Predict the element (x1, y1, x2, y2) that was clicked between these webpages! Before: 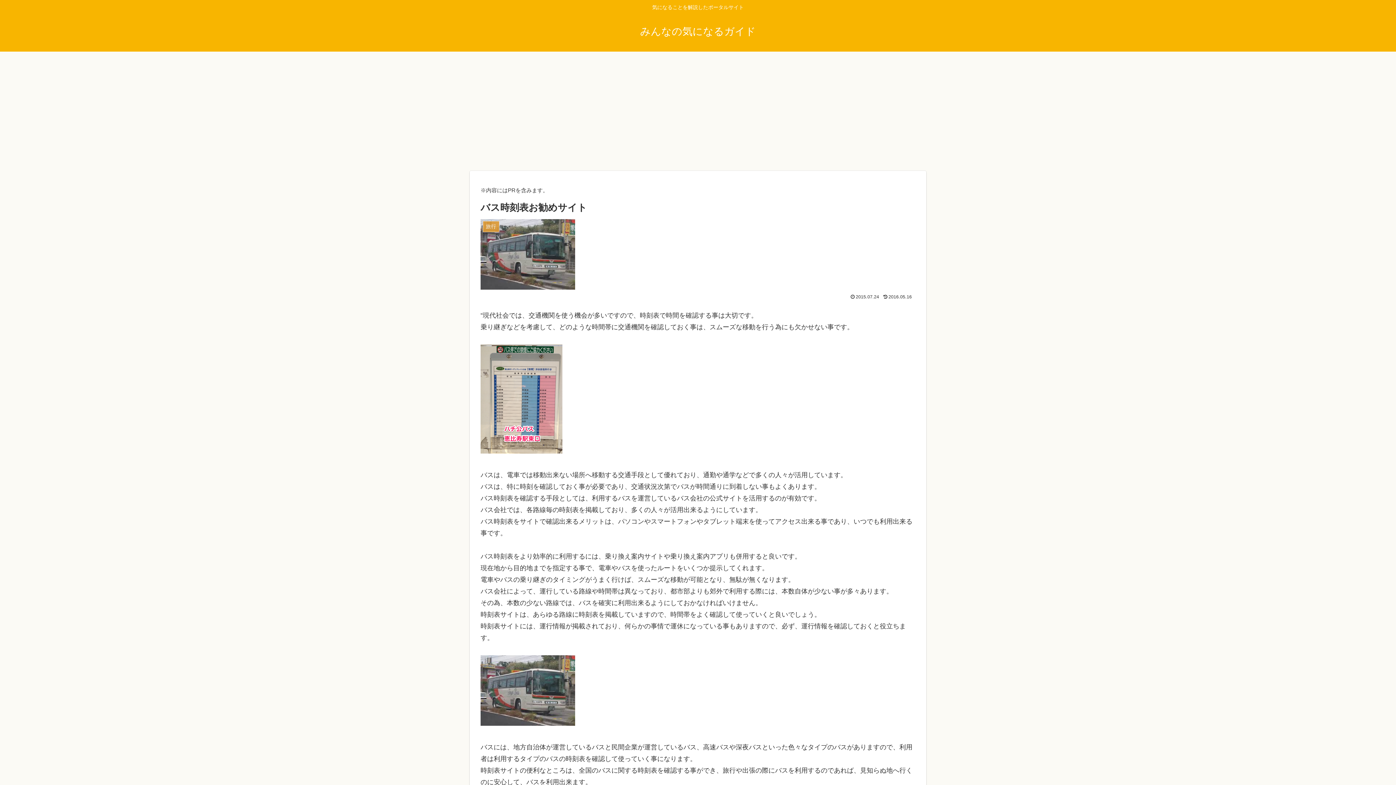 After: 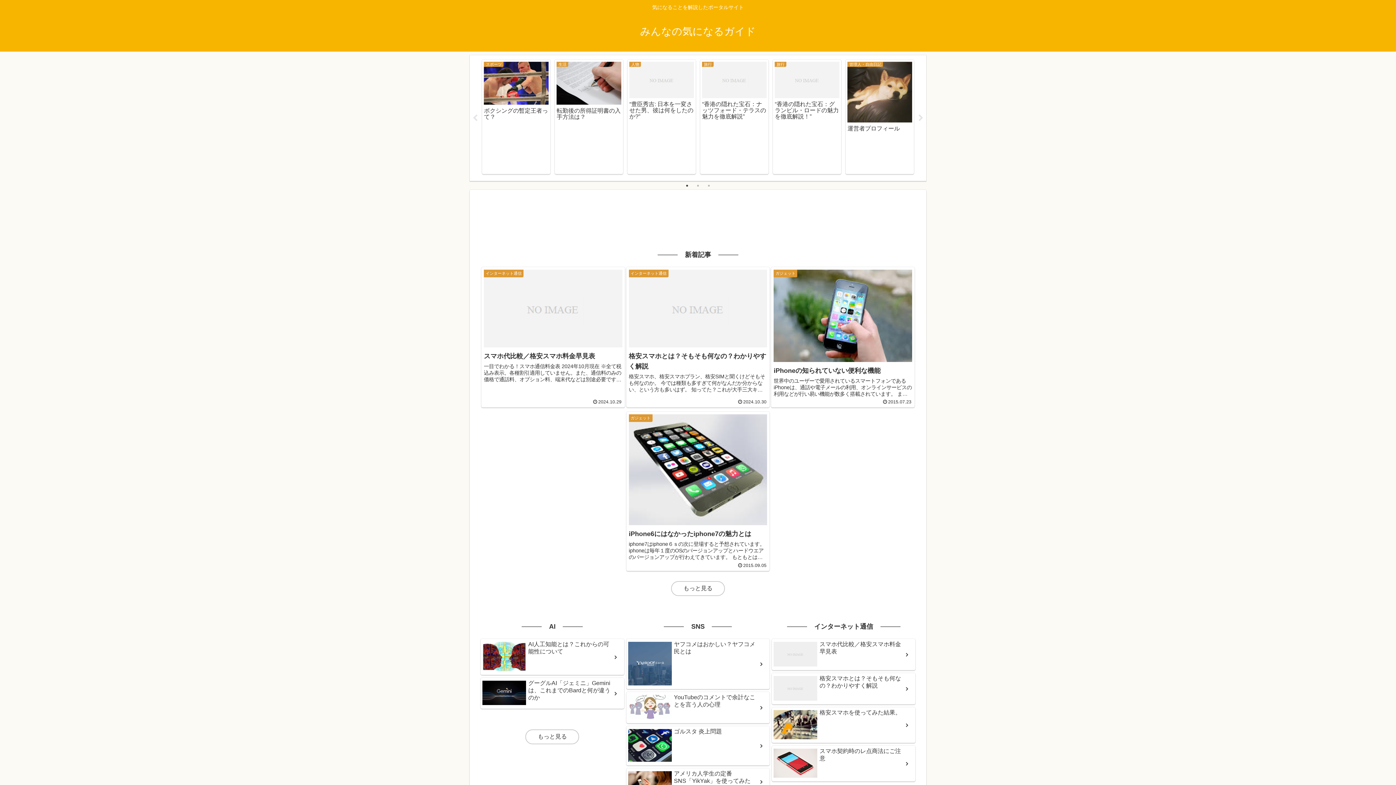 Action: label: みんなの気になるガイド bbox: (633, 29, 762, 36)